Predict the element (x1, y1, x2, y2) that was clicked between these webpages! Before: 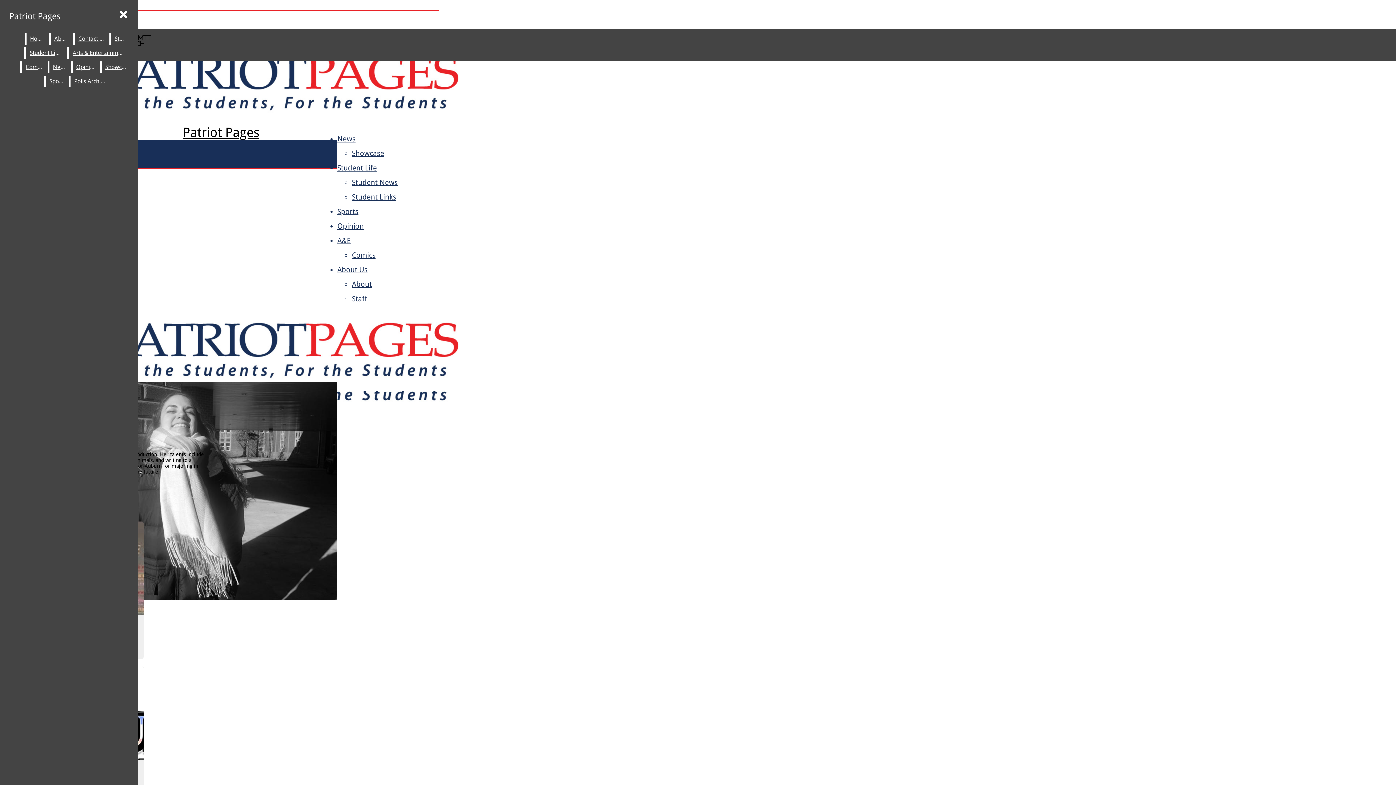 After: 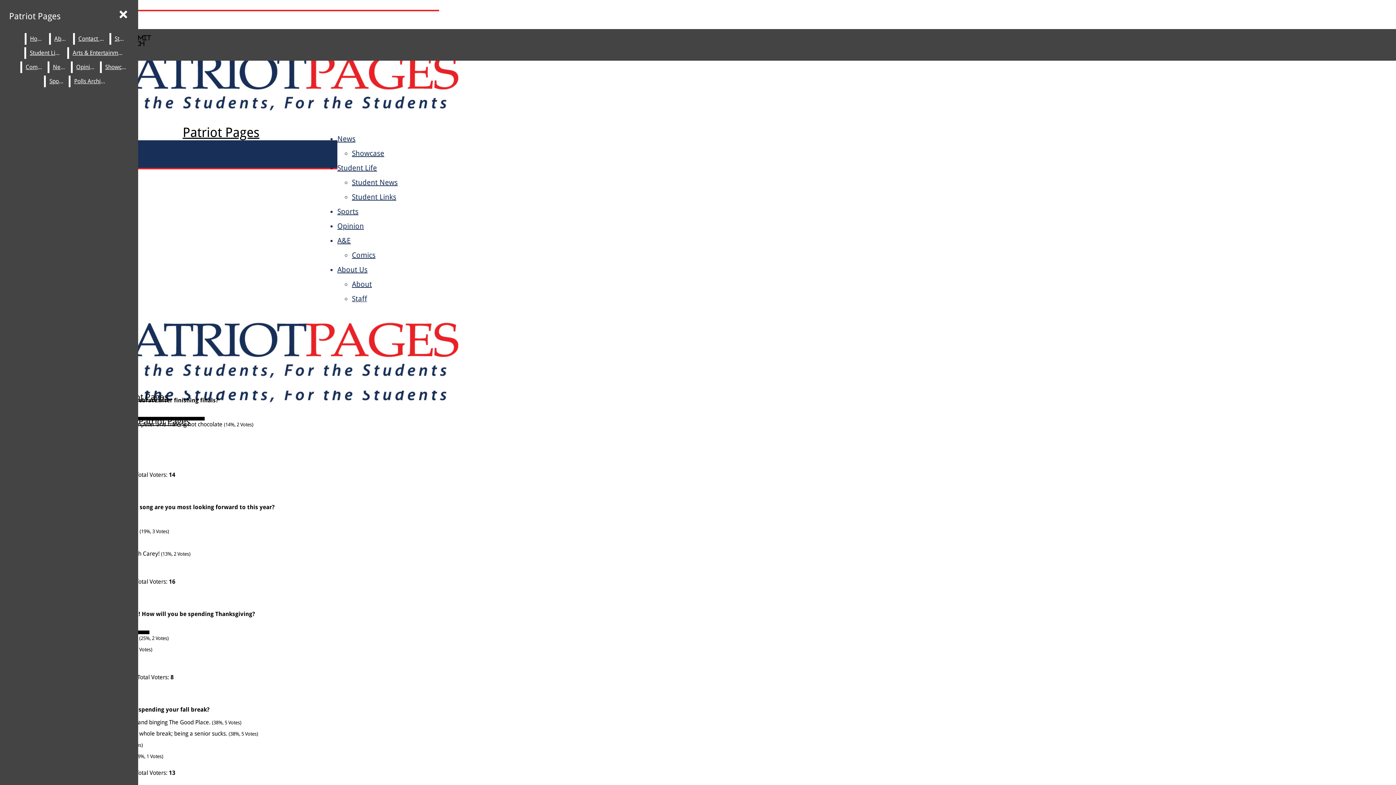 Action: label: Polls Archive bbox: (70, 75, 108, 87)